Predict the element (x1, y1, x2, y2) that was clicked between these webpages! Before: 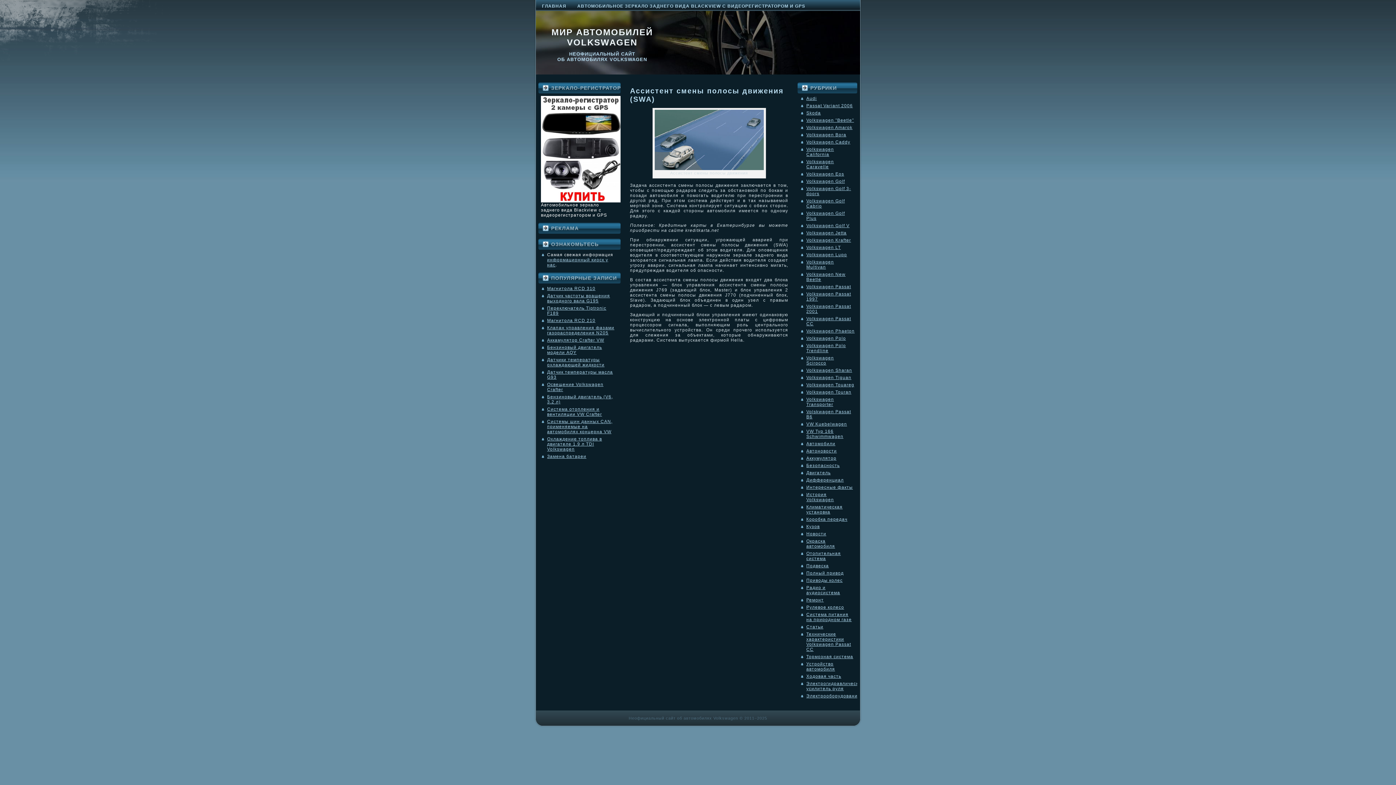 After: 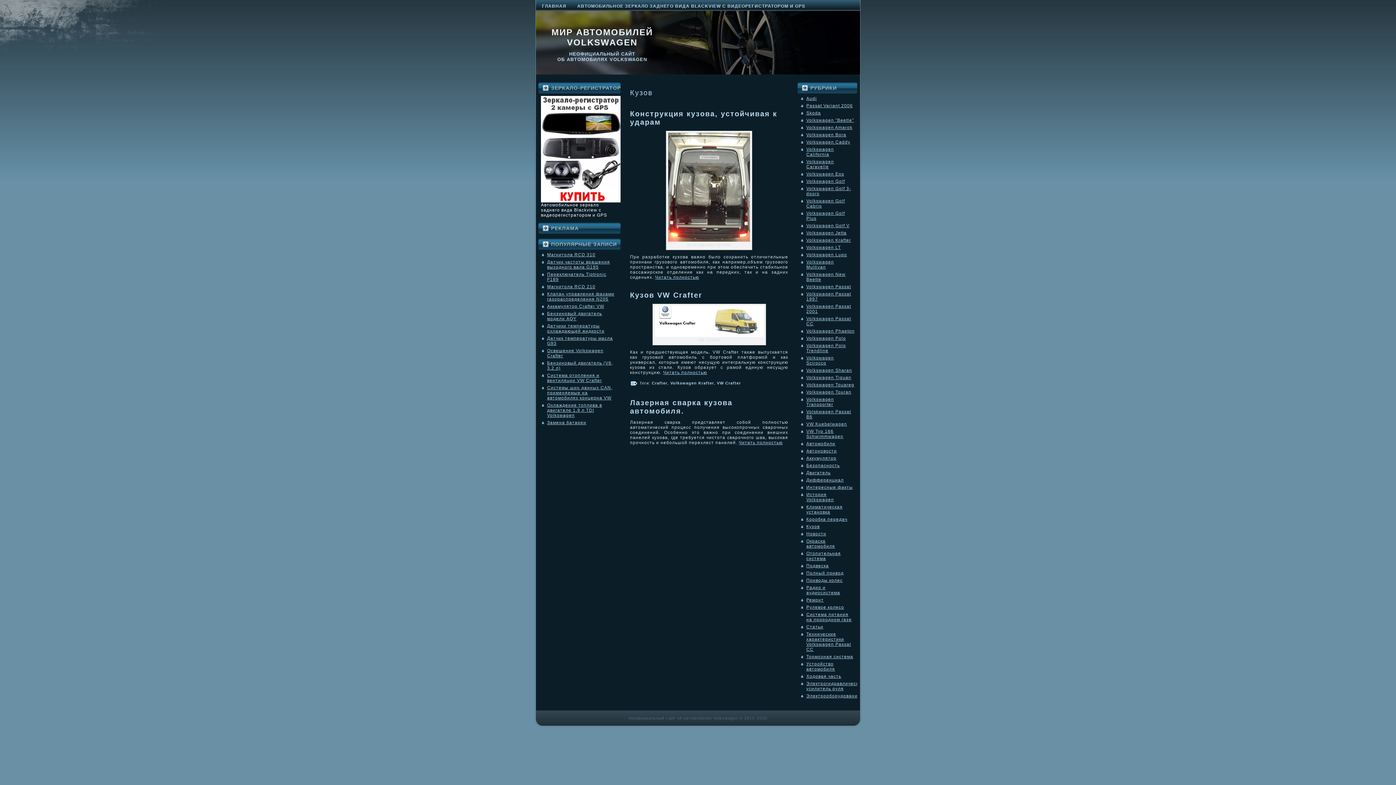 Action: label: Кузов bbox: (806, 524, 820, 529)